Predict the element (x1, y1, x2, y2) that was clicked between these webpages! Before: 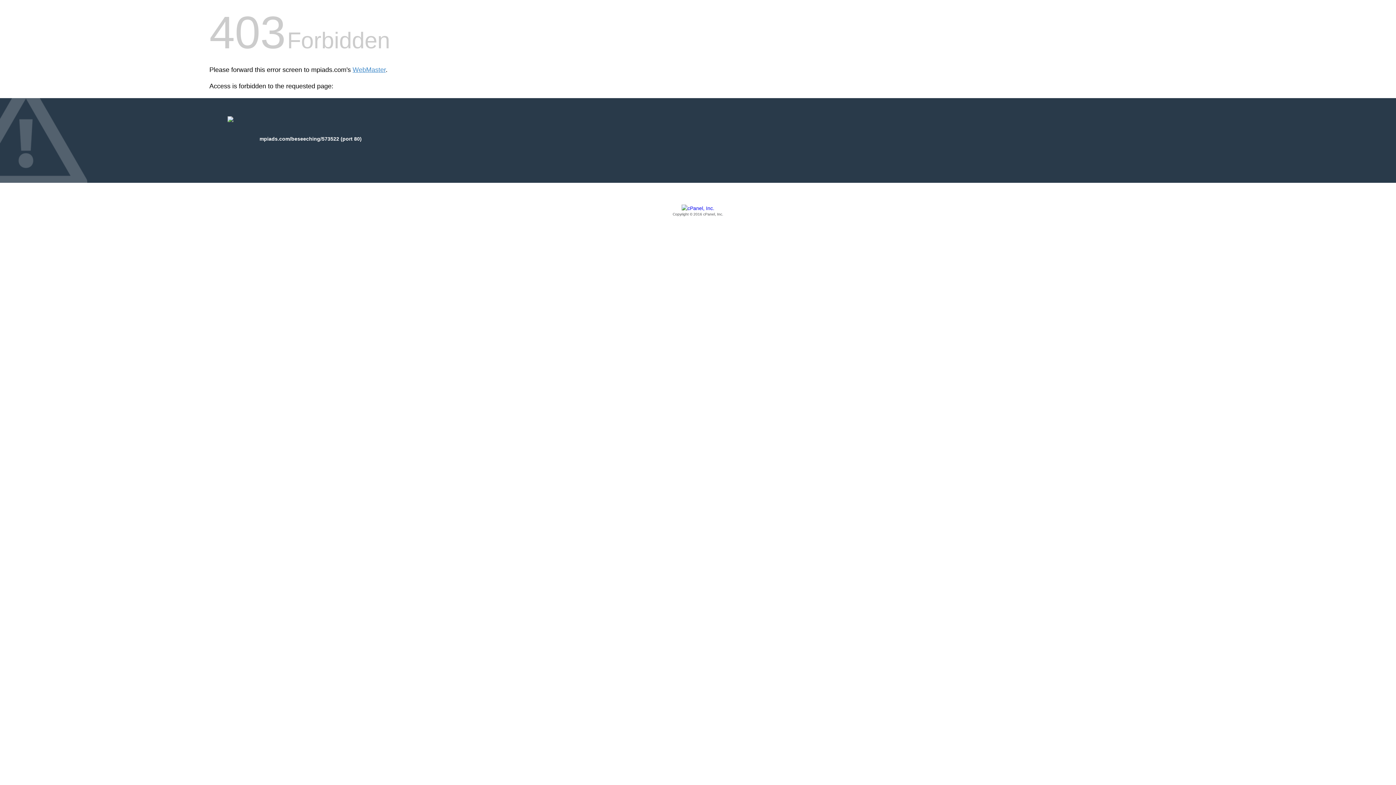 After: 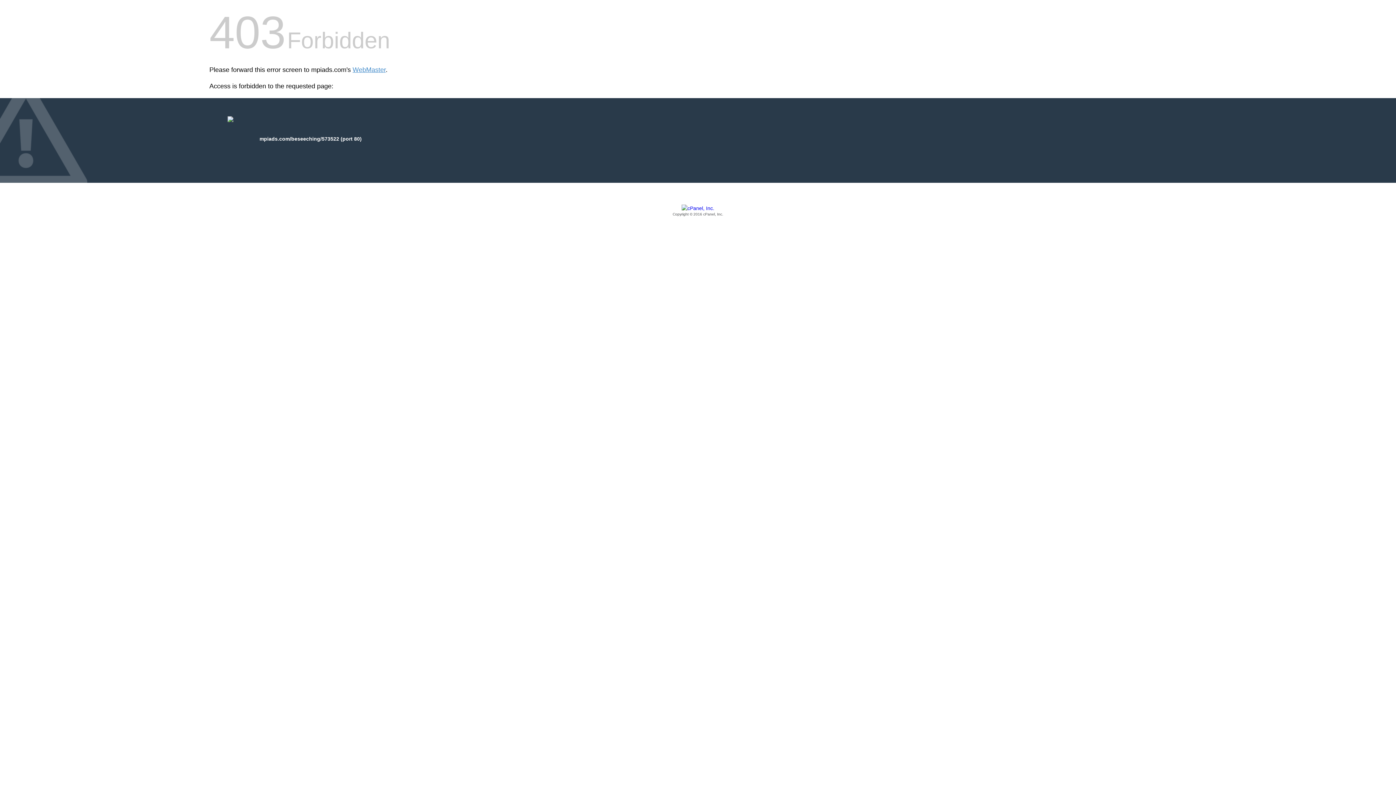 Action: label: Copyright © 2016 cPanel, Inc. bbox: (209, 205, 1186, 217)